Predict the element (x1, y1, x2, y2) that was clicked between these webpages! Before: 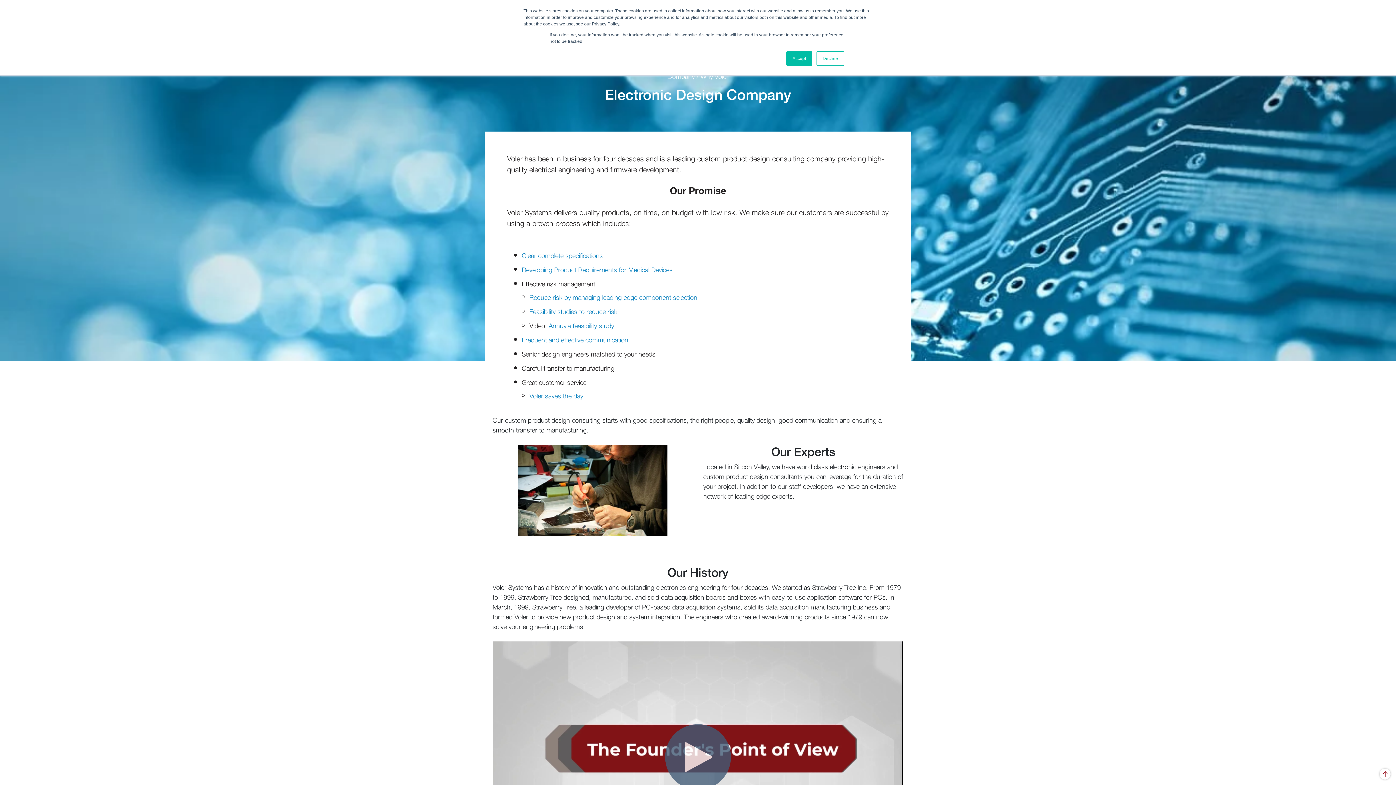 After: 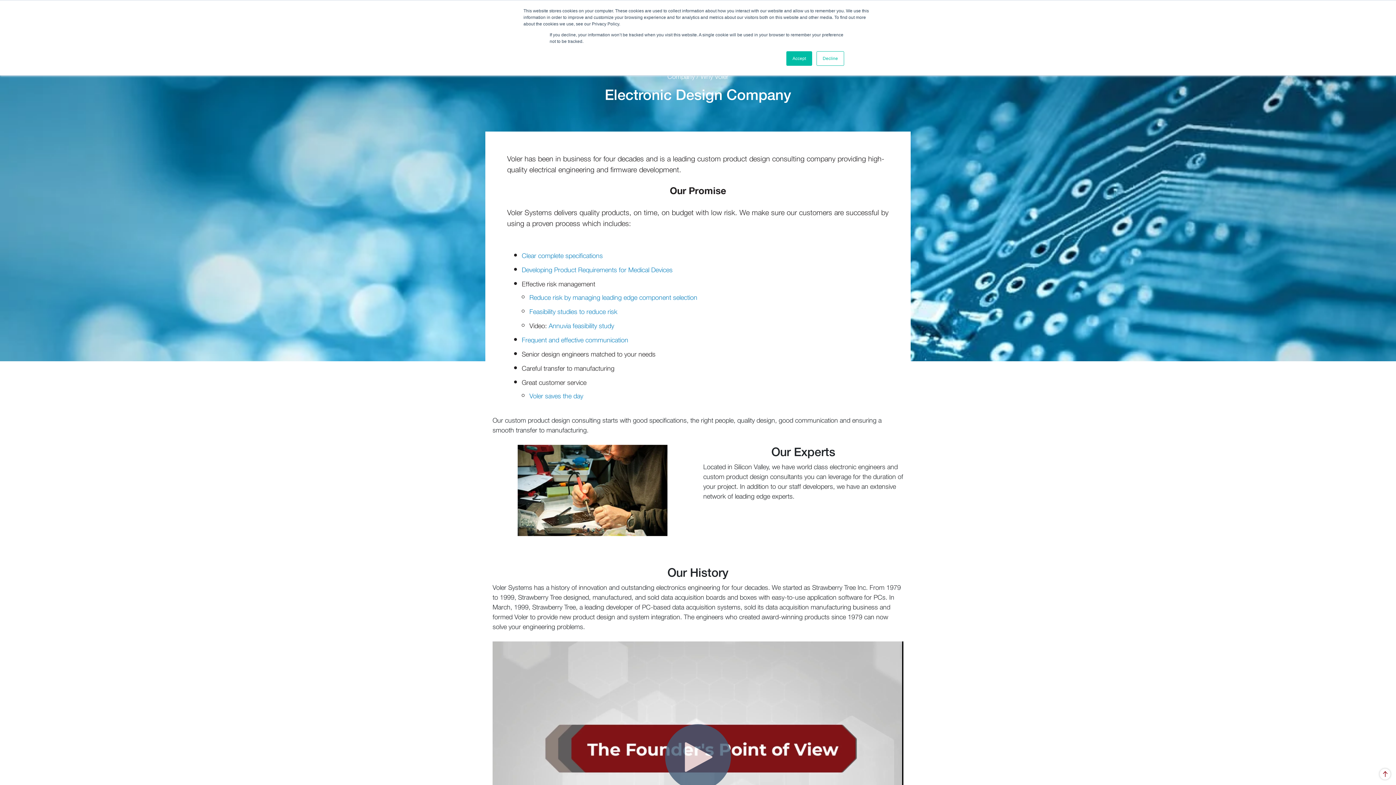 Action: label: Voler saves the day bbox: (529, 392, 583, 399)